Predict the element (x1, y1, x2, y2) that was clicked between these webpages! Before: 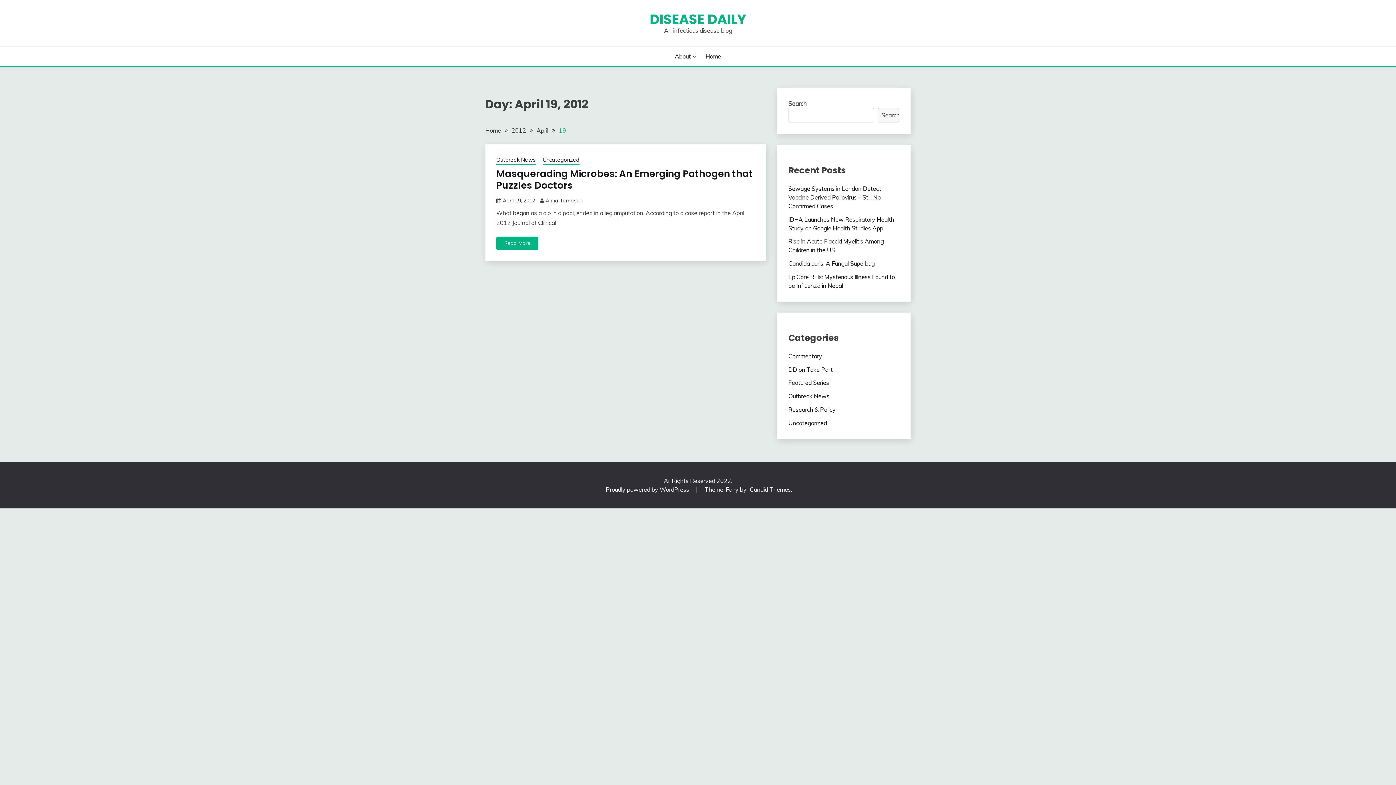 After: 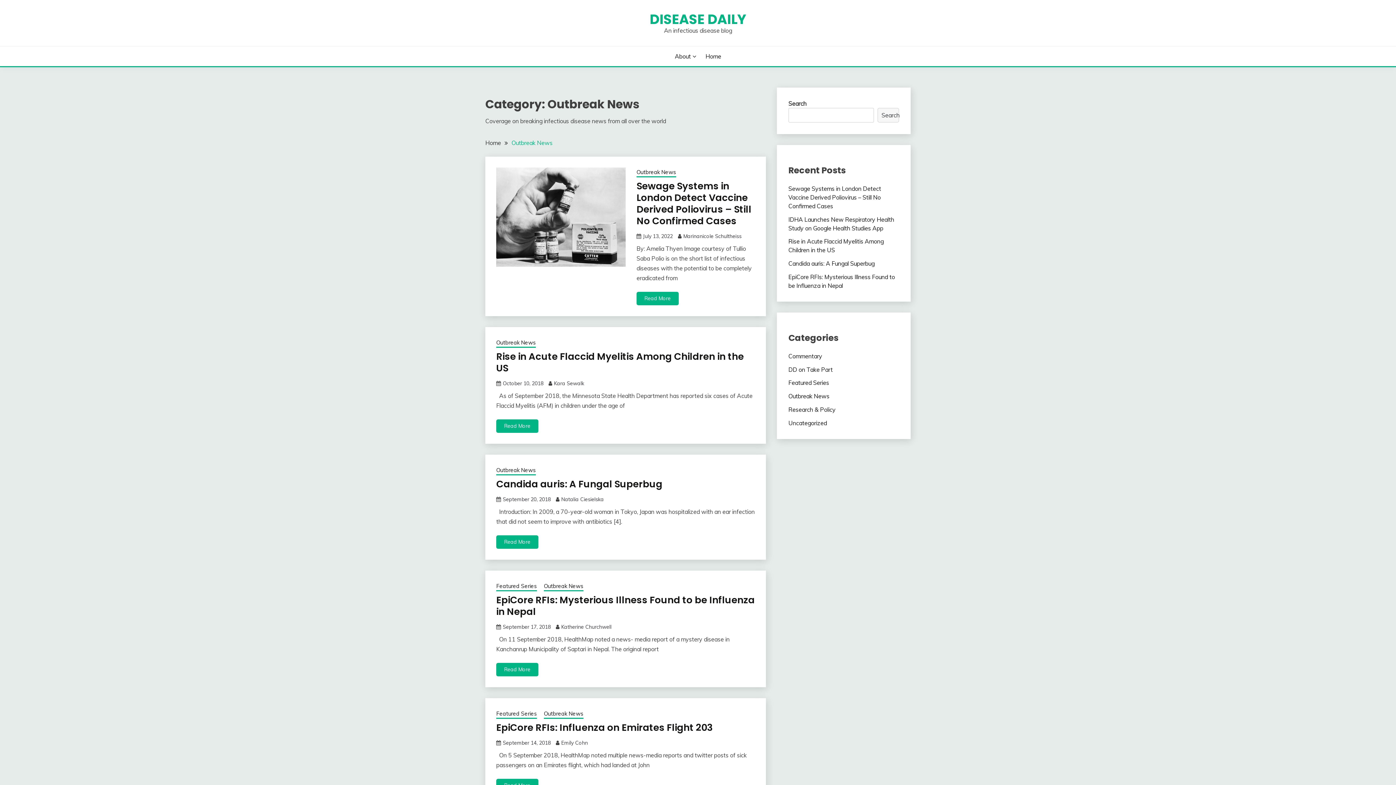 Action: bbox: (788, 392, 829, 400) label: Outbreak News